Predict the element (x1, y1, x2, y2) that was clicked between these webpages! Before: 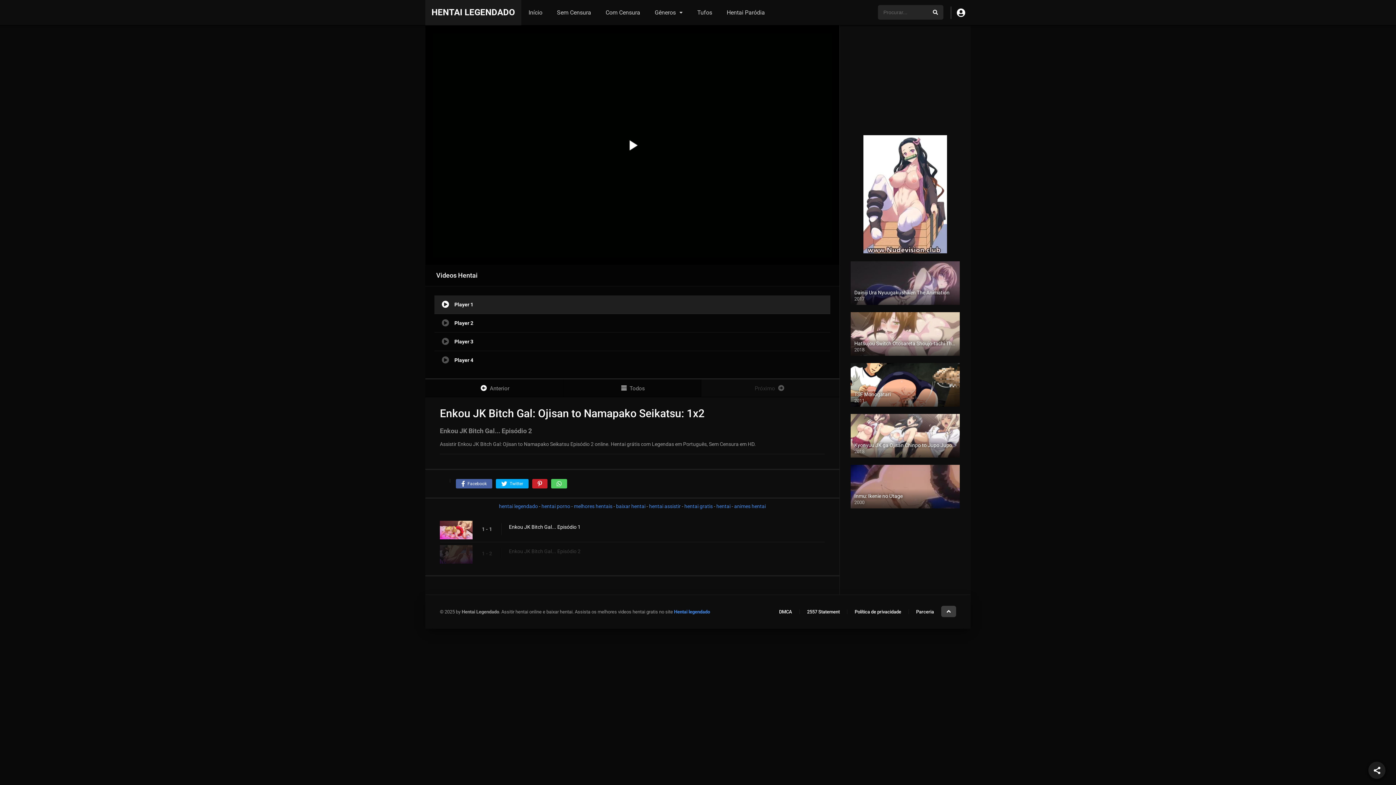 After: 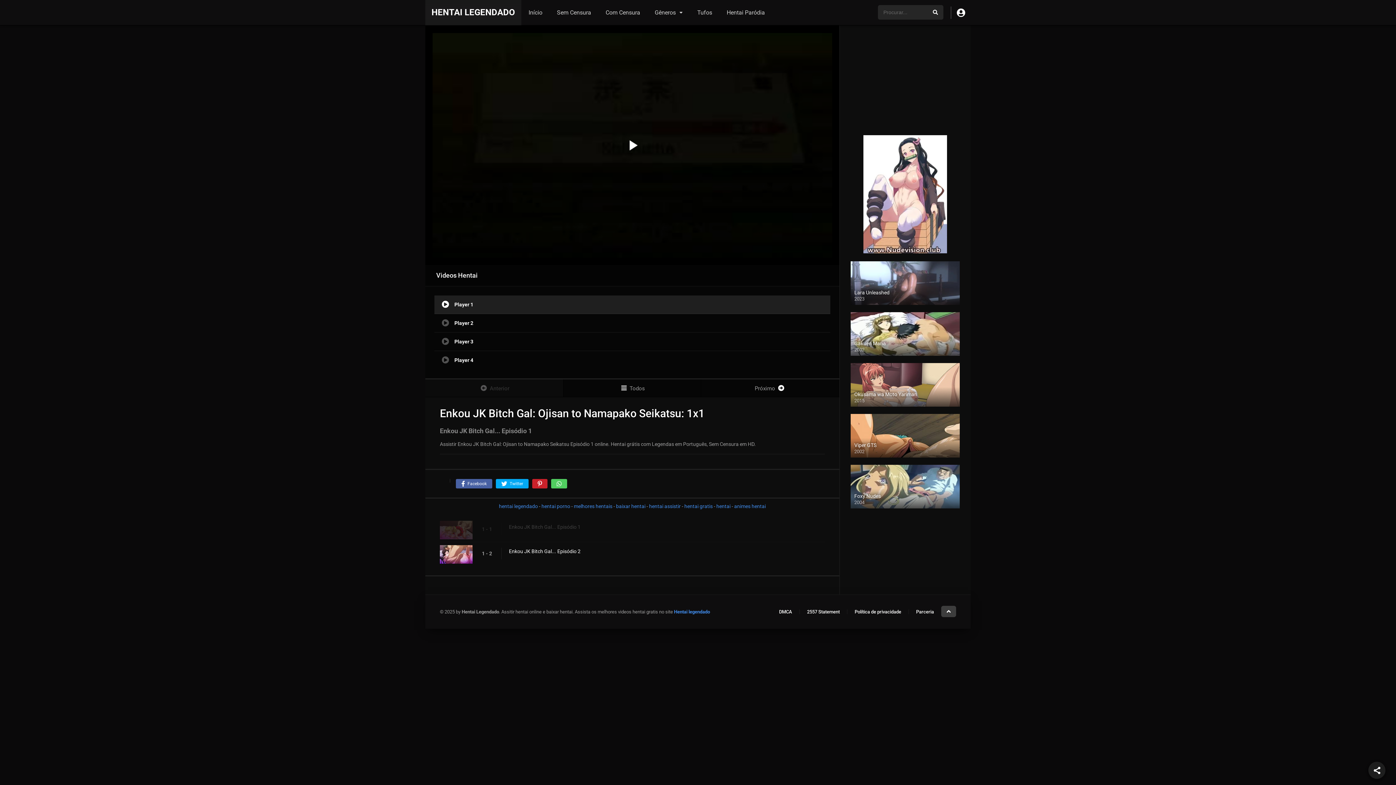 Action: bbox: (509, 523, 832, 530) label: Enkou JK Bitch Gal... Episódio 1